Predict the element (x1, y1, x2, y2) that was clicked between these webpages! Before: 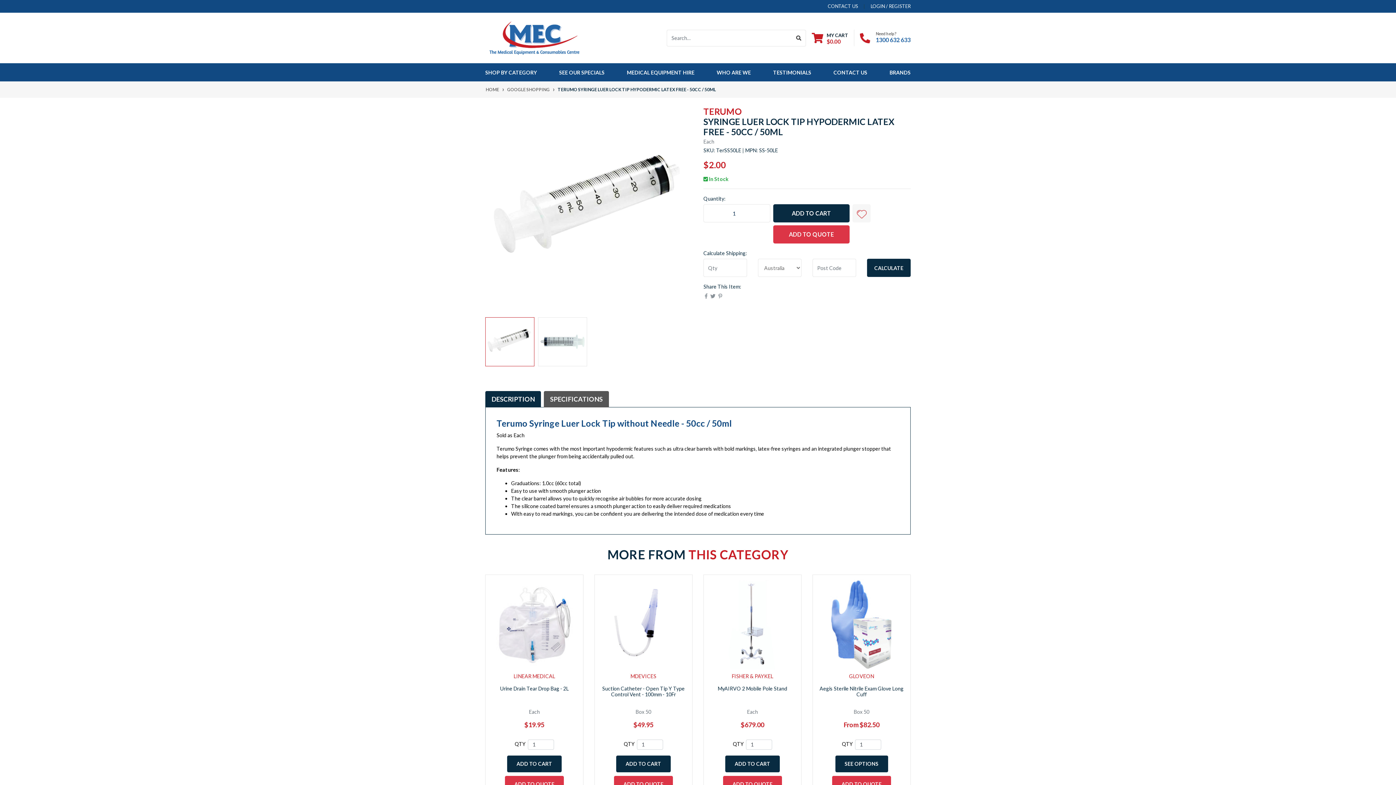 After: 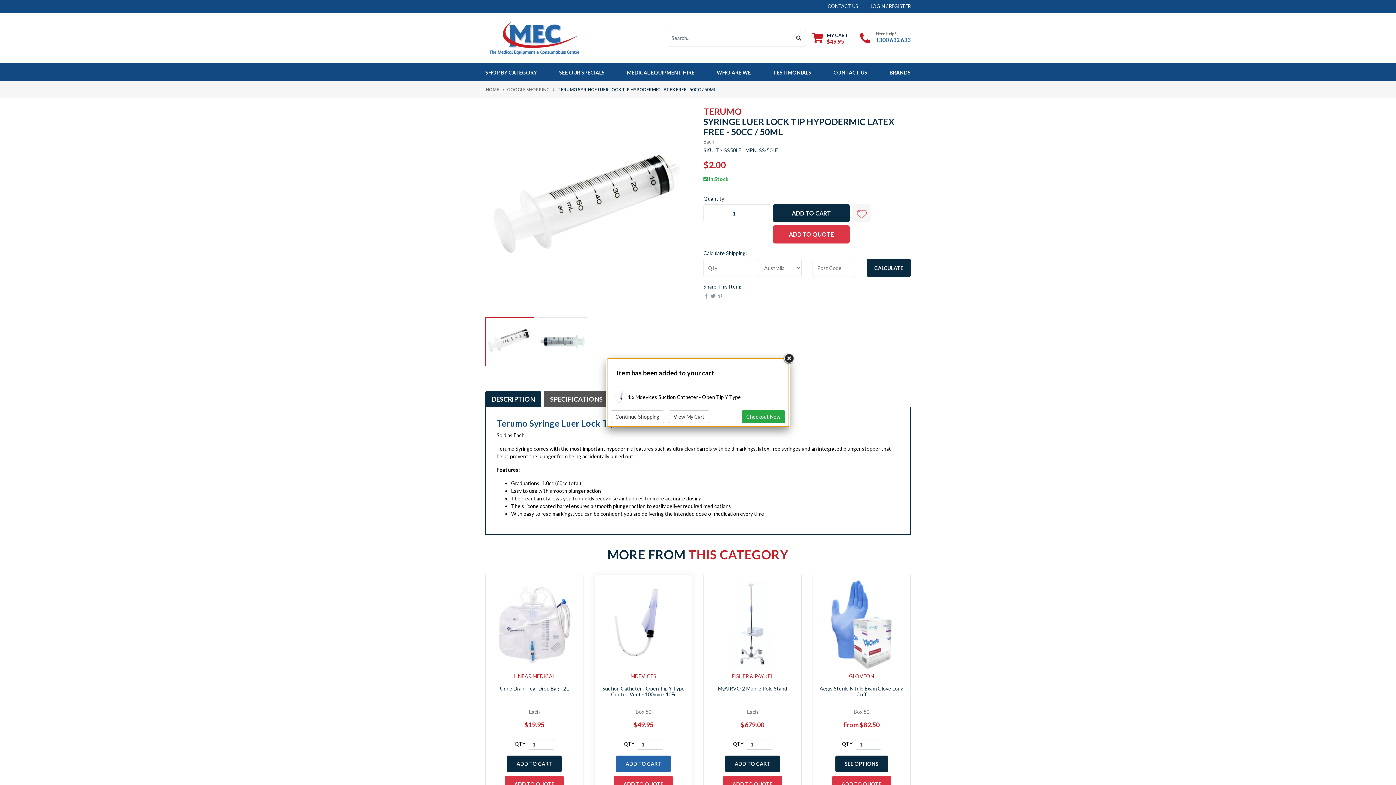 Action: bbox: (616, 755, 670, 772) label: ADD TO CART